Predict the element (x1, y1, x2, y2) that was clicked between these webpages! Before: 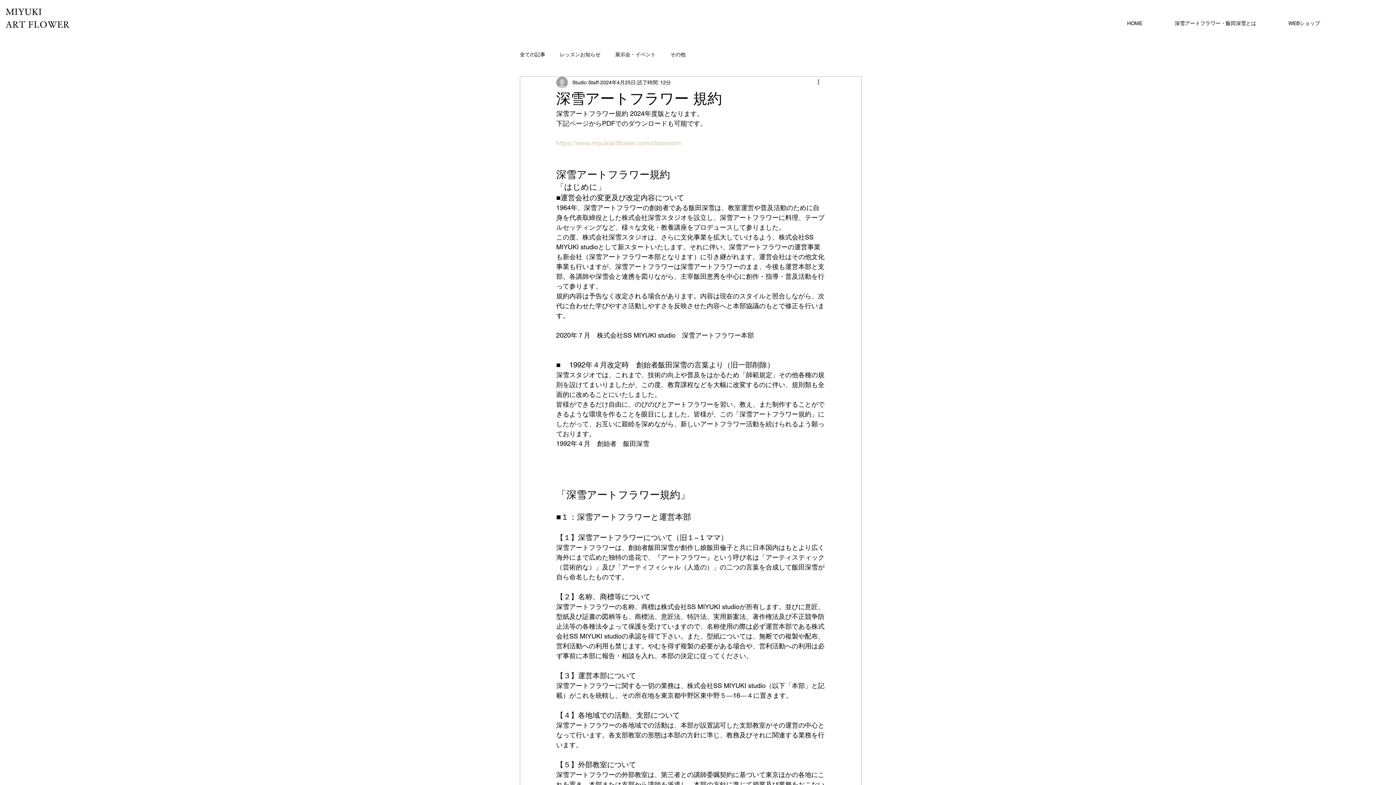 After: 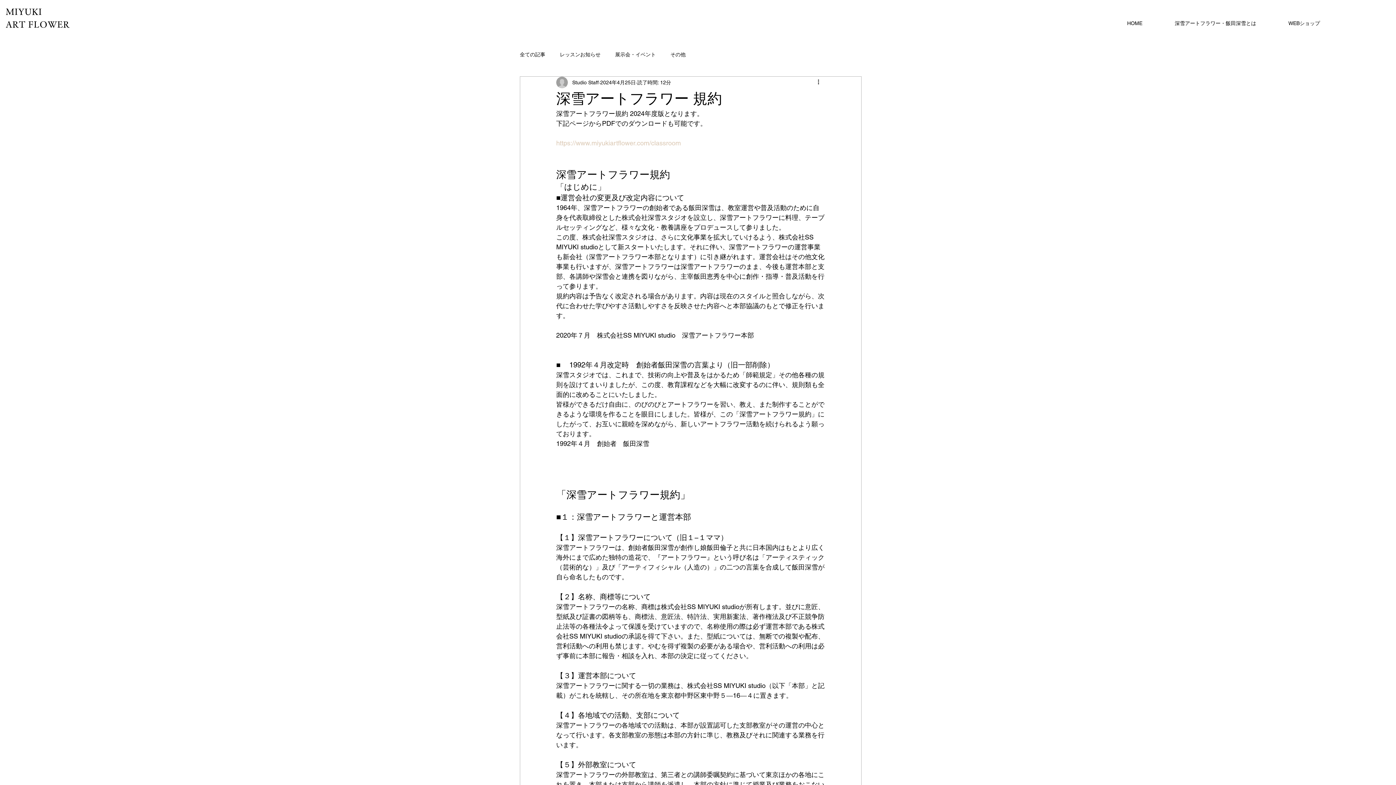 Action: bbox: (556, 139, 681, 146) label: https://www.miyukiartflower.com/classroom